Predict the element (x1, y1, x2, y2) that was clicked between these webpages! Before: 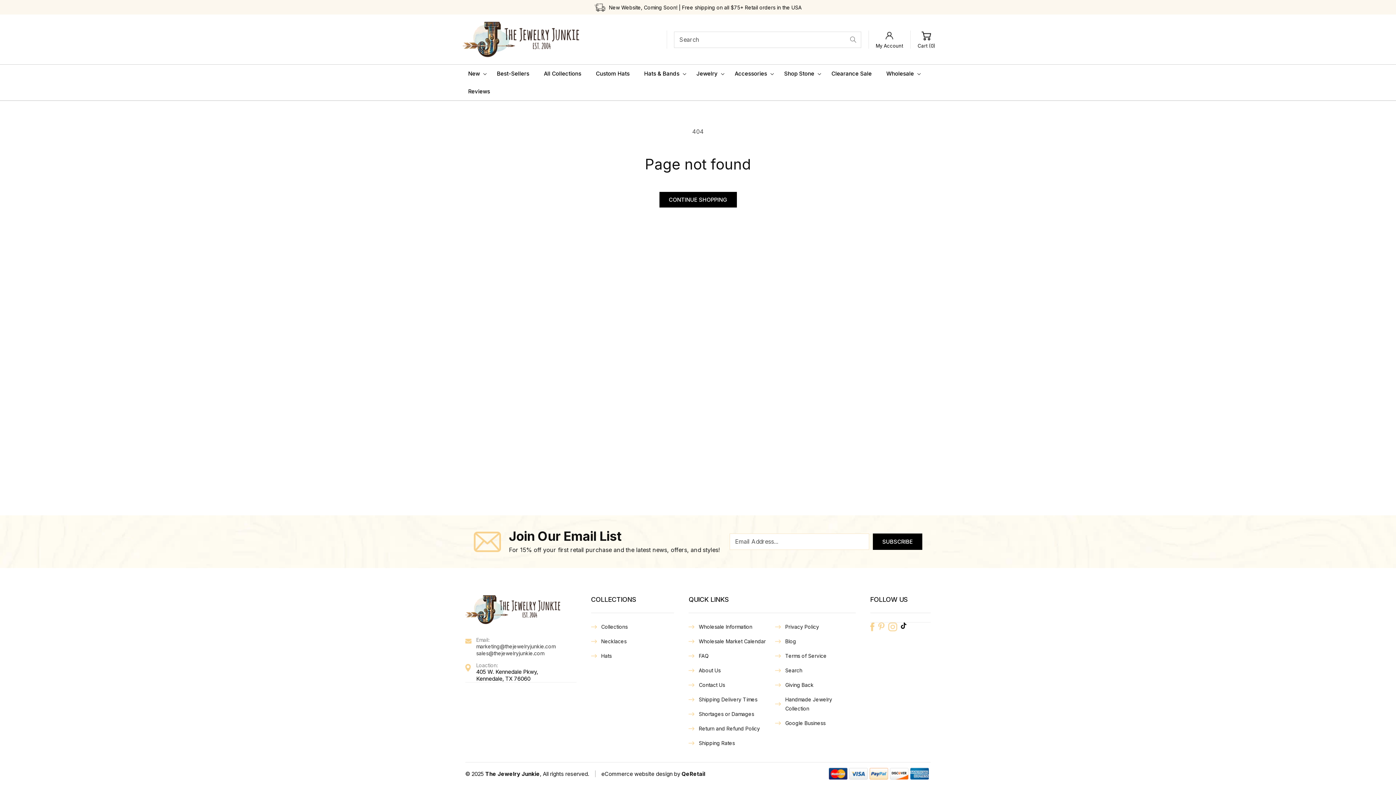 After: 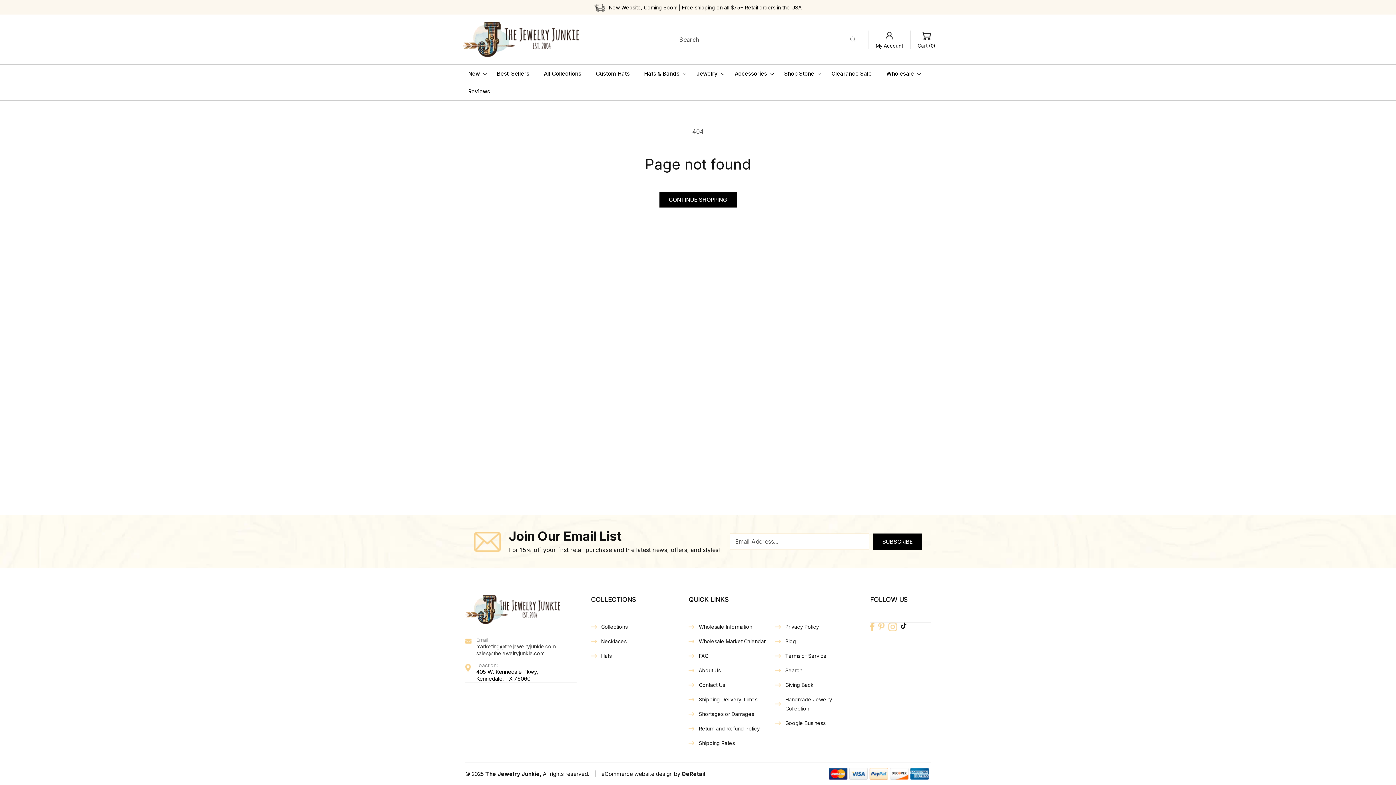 Action: label: New bbox: (461, 64, 489, 82)